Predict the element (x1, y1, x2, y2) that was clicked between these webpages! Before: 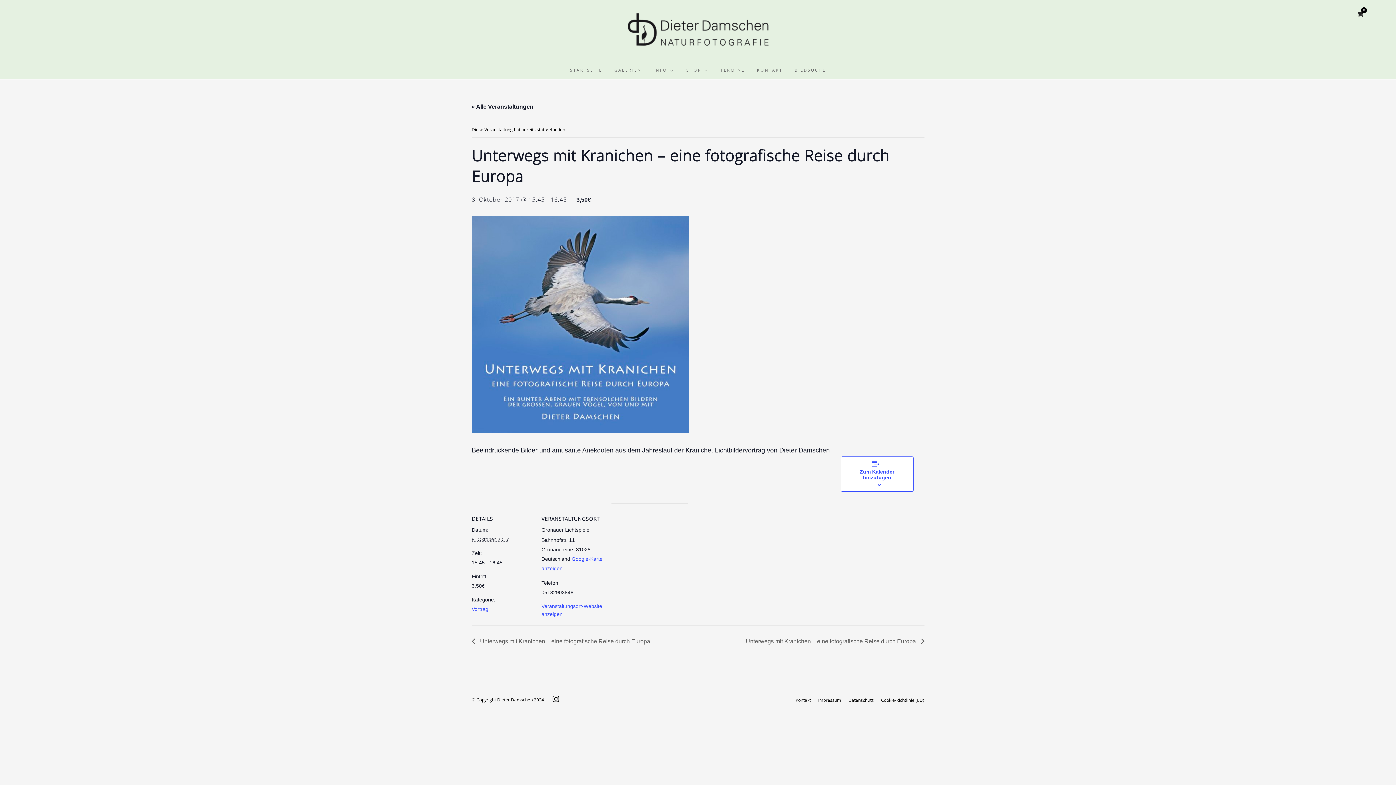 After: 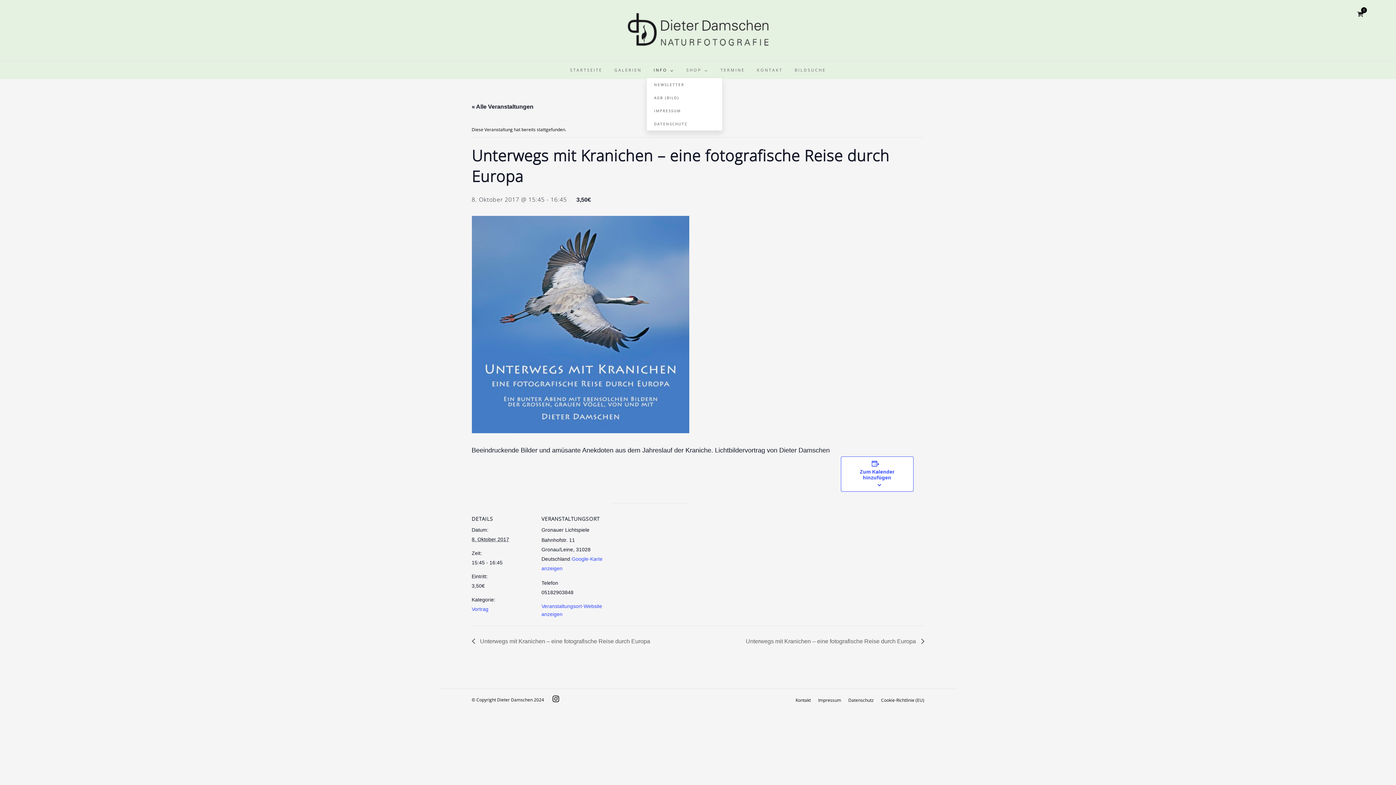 Action: label: INFO bbox: (648, 62, 680, 77)